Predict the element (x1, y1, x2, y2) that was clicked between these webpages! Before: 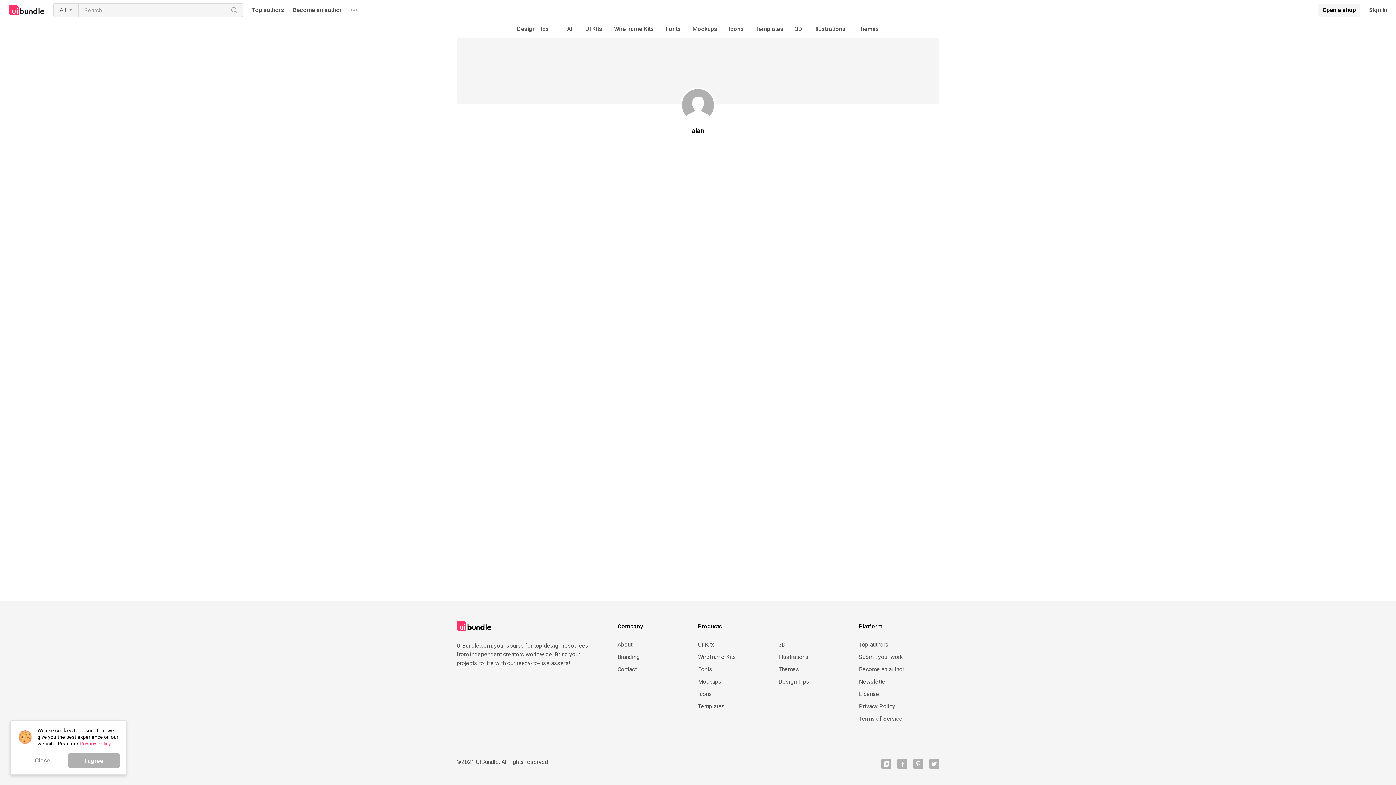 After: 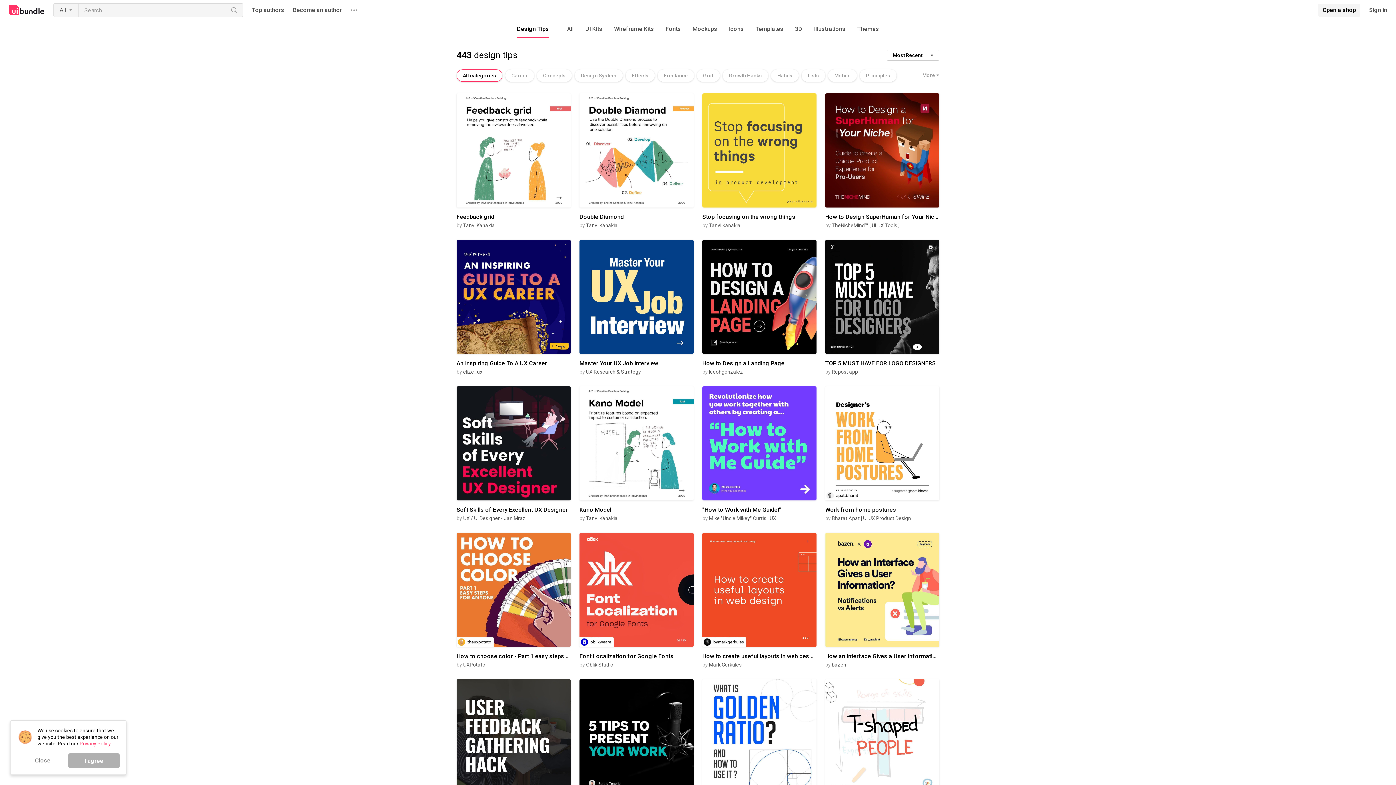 Action: label: Design Tips bbox: (778, 678, 859, 685)